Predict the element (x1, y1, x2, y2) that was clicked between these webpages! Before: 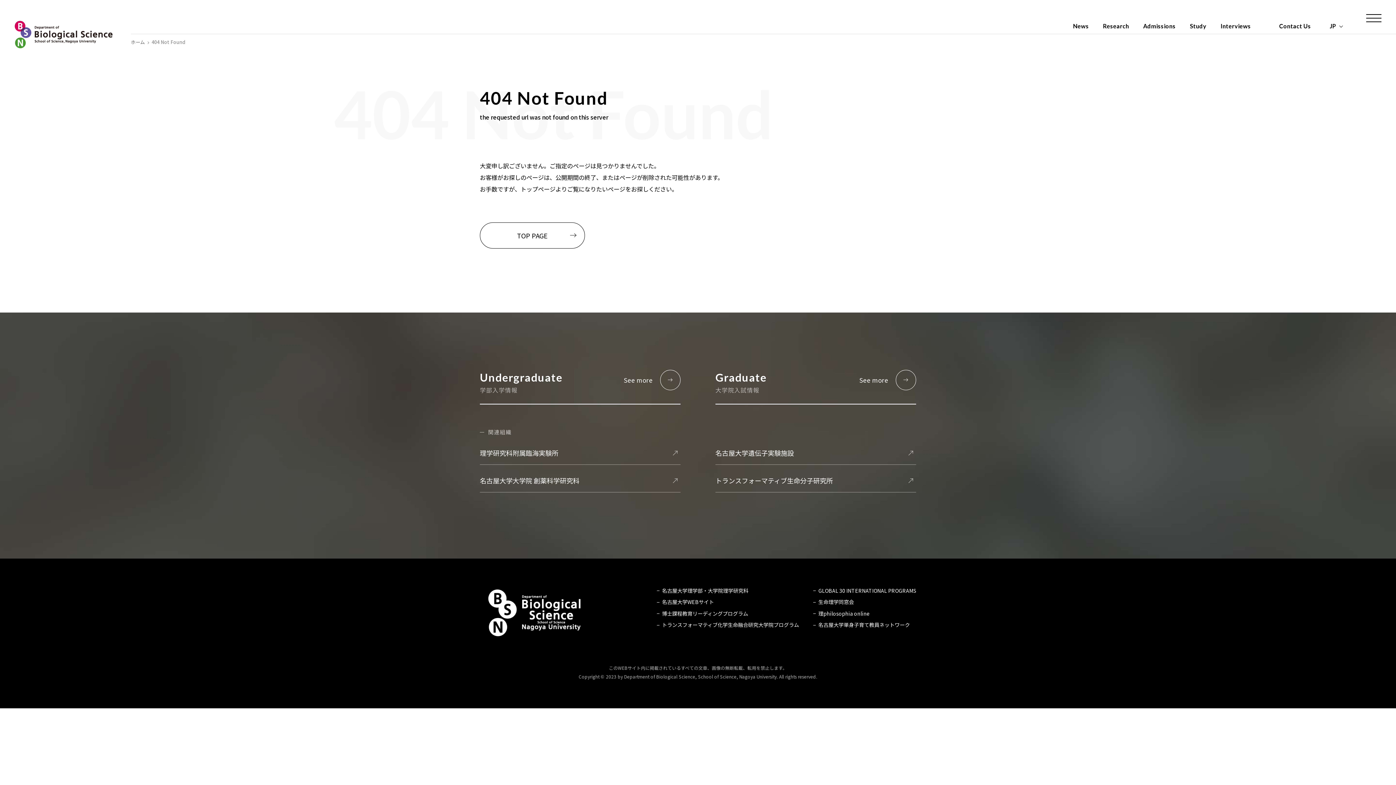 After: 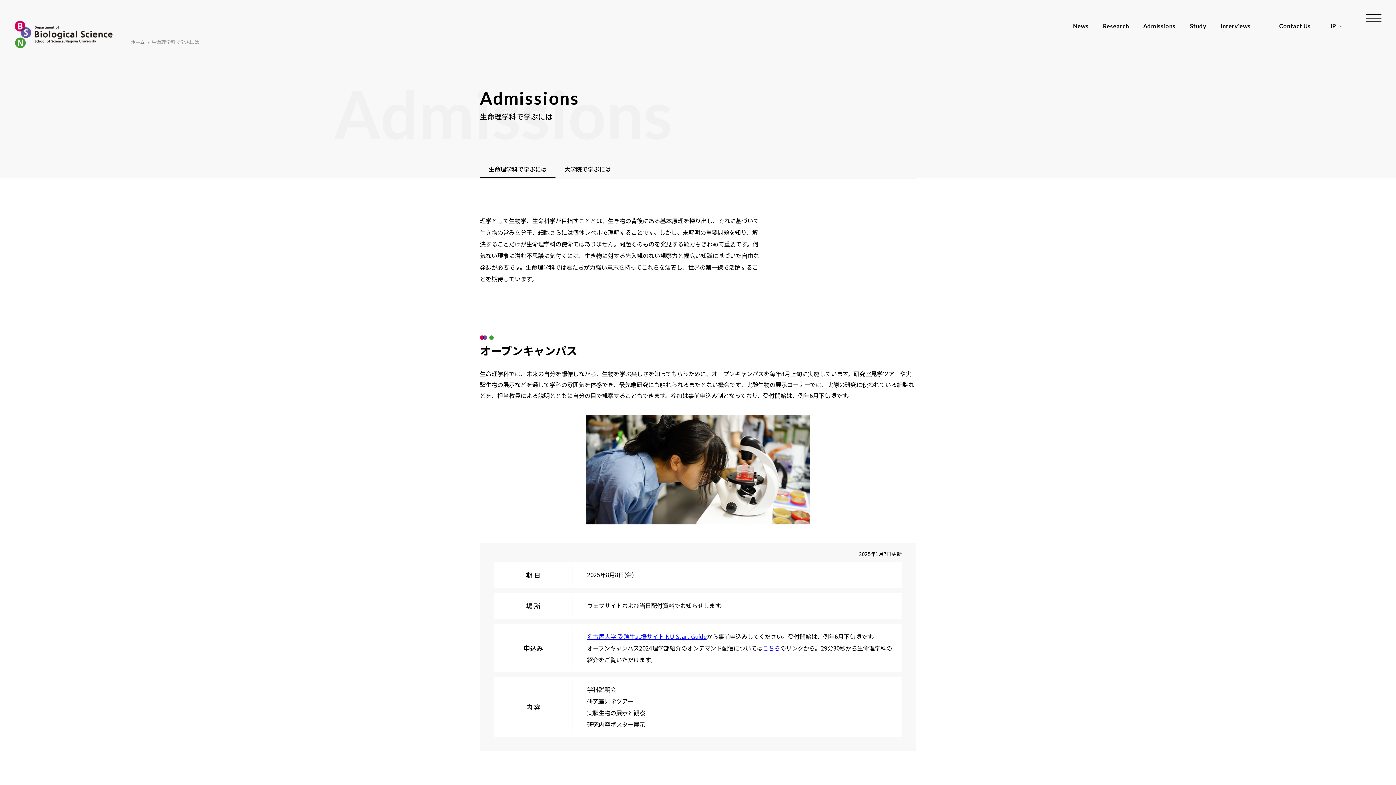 Action: bbox: (480, 360, 680, 404) label: Undergraduate

学部入学情報

See more